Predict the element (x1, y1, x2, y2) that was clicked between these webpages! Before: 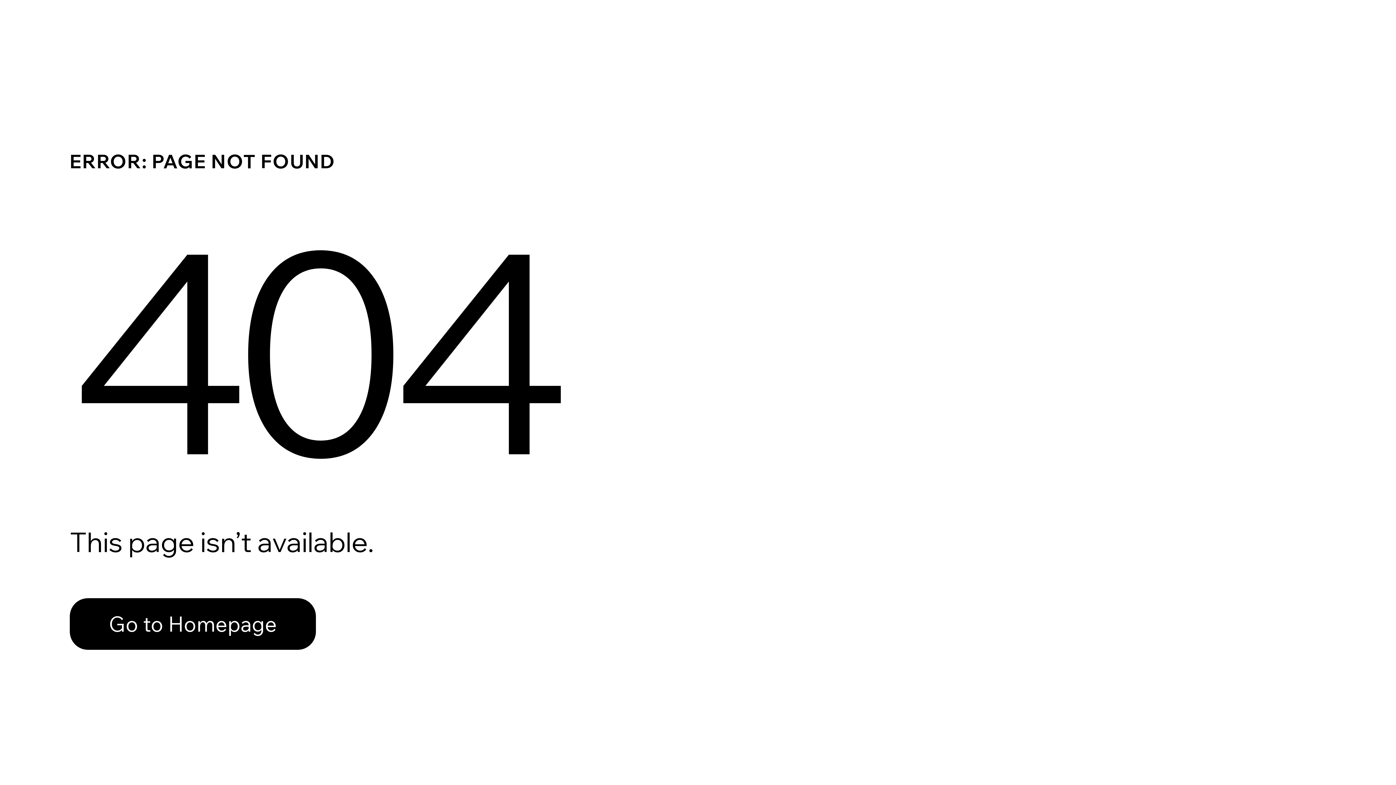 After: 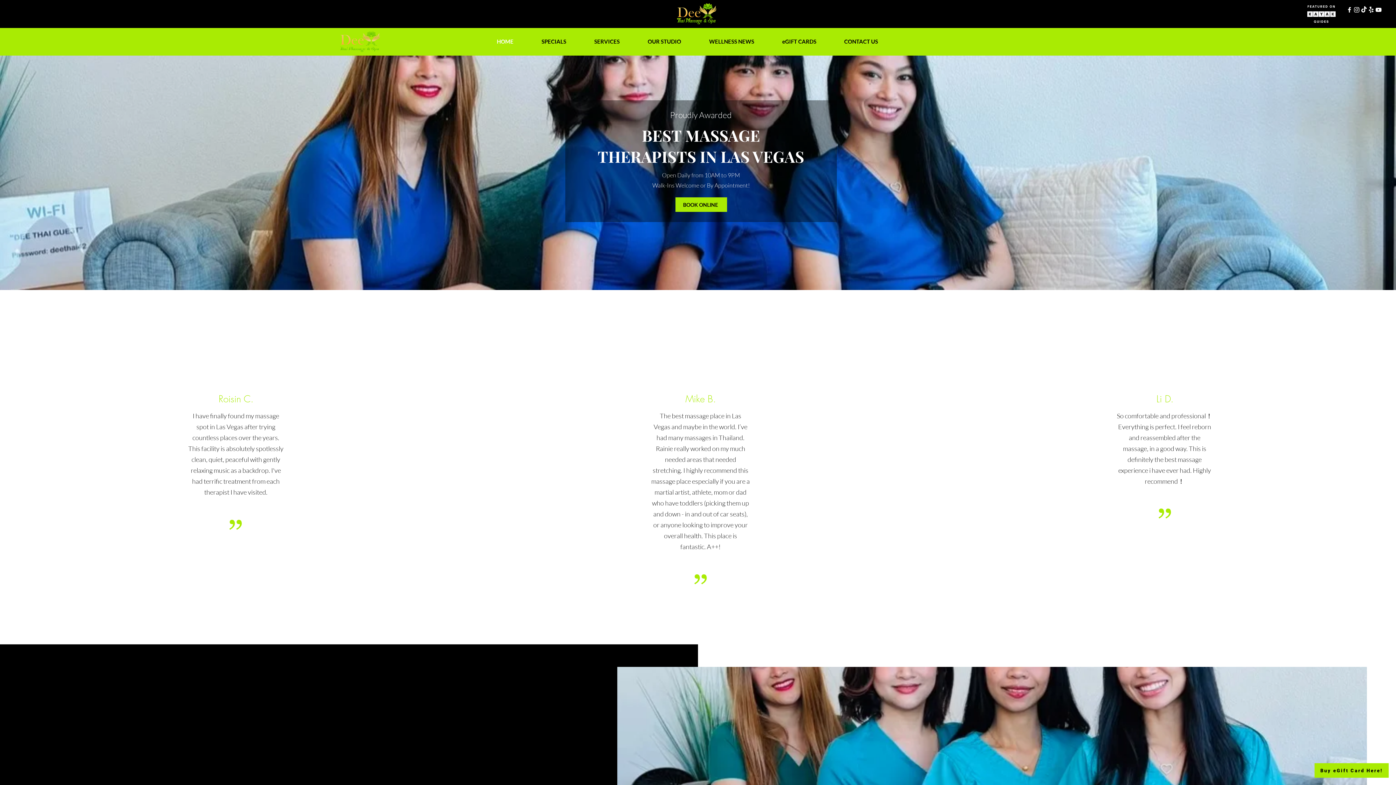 Action: bbox: (69, 598, 316, 650) label: Go to Homepage